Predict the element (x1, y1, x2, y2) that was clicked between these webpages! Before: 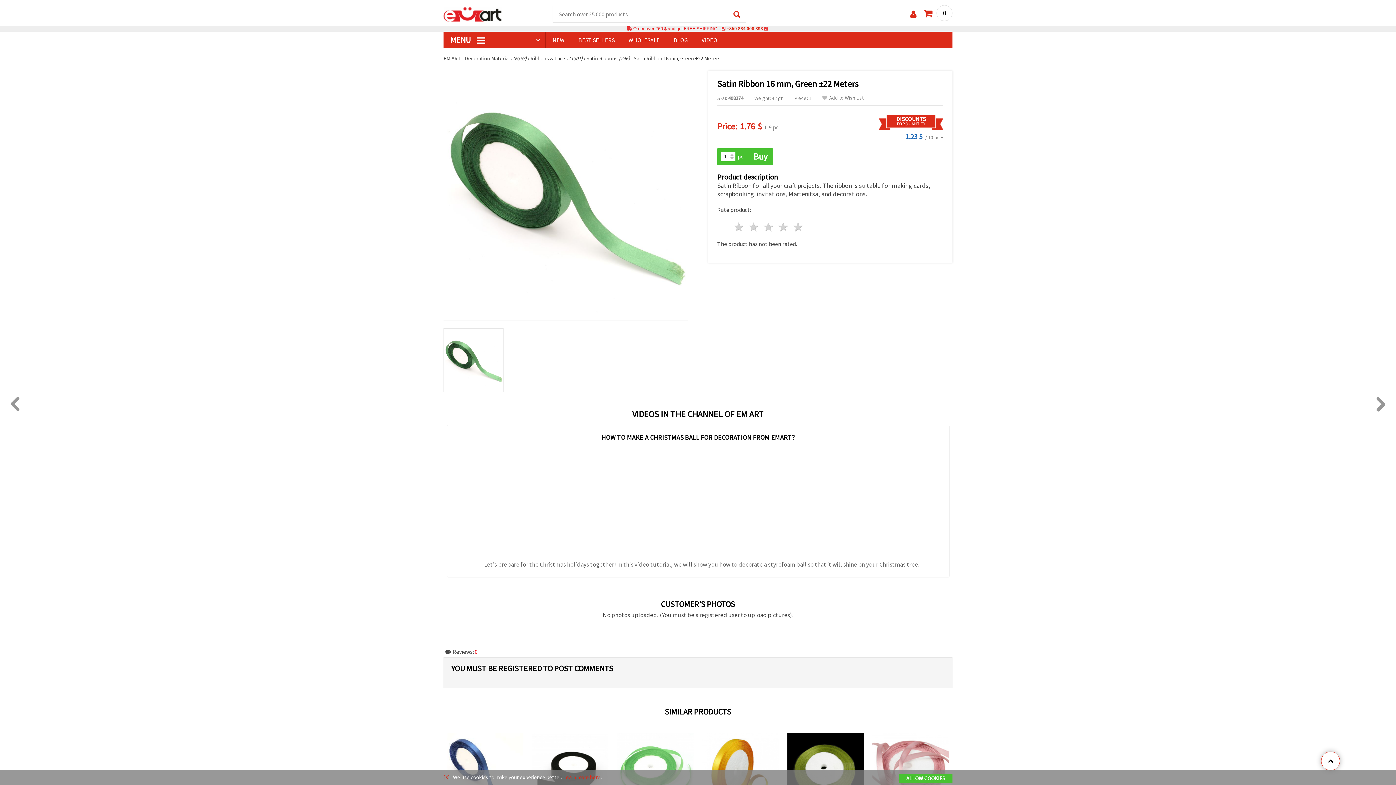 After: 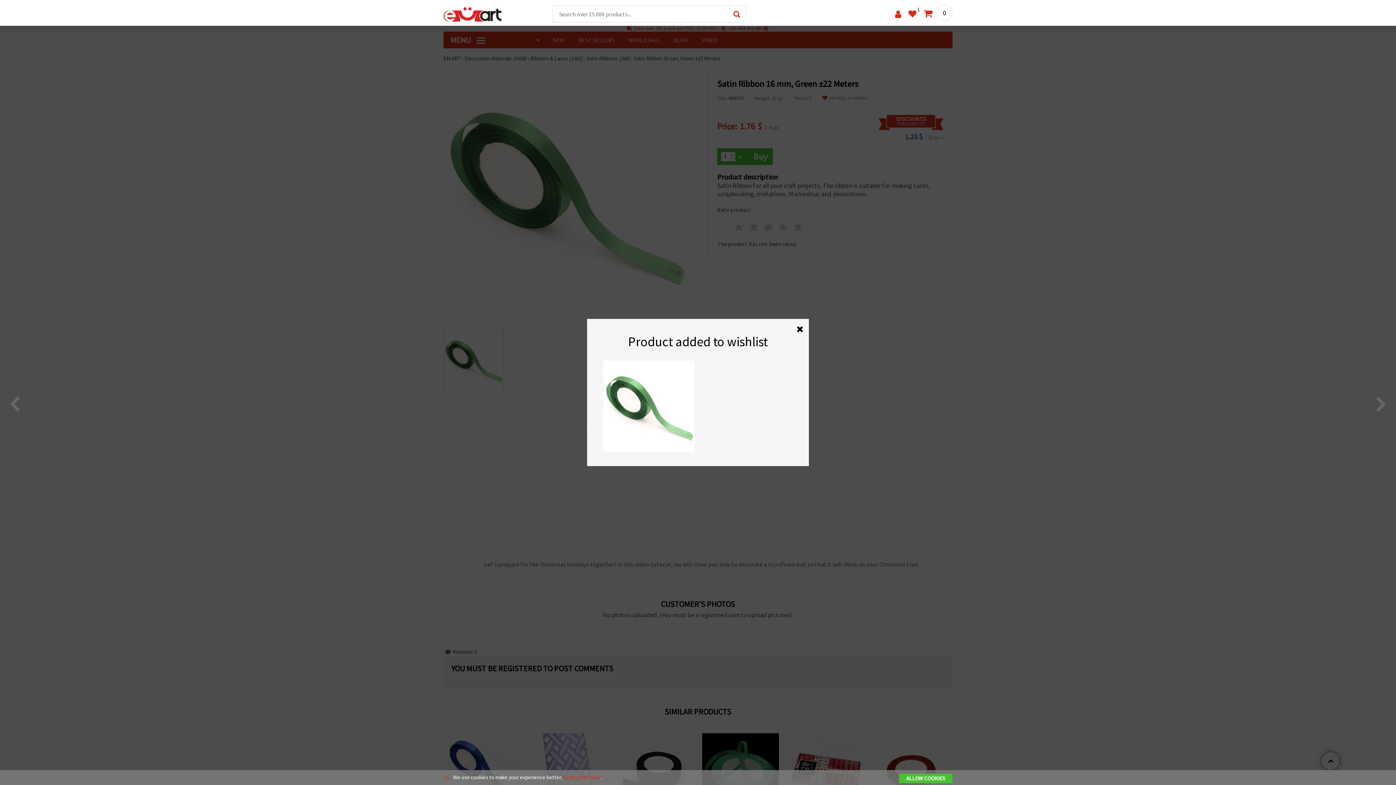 Action: label: Add to Wish List bbox: (822, 95, 864, 100)